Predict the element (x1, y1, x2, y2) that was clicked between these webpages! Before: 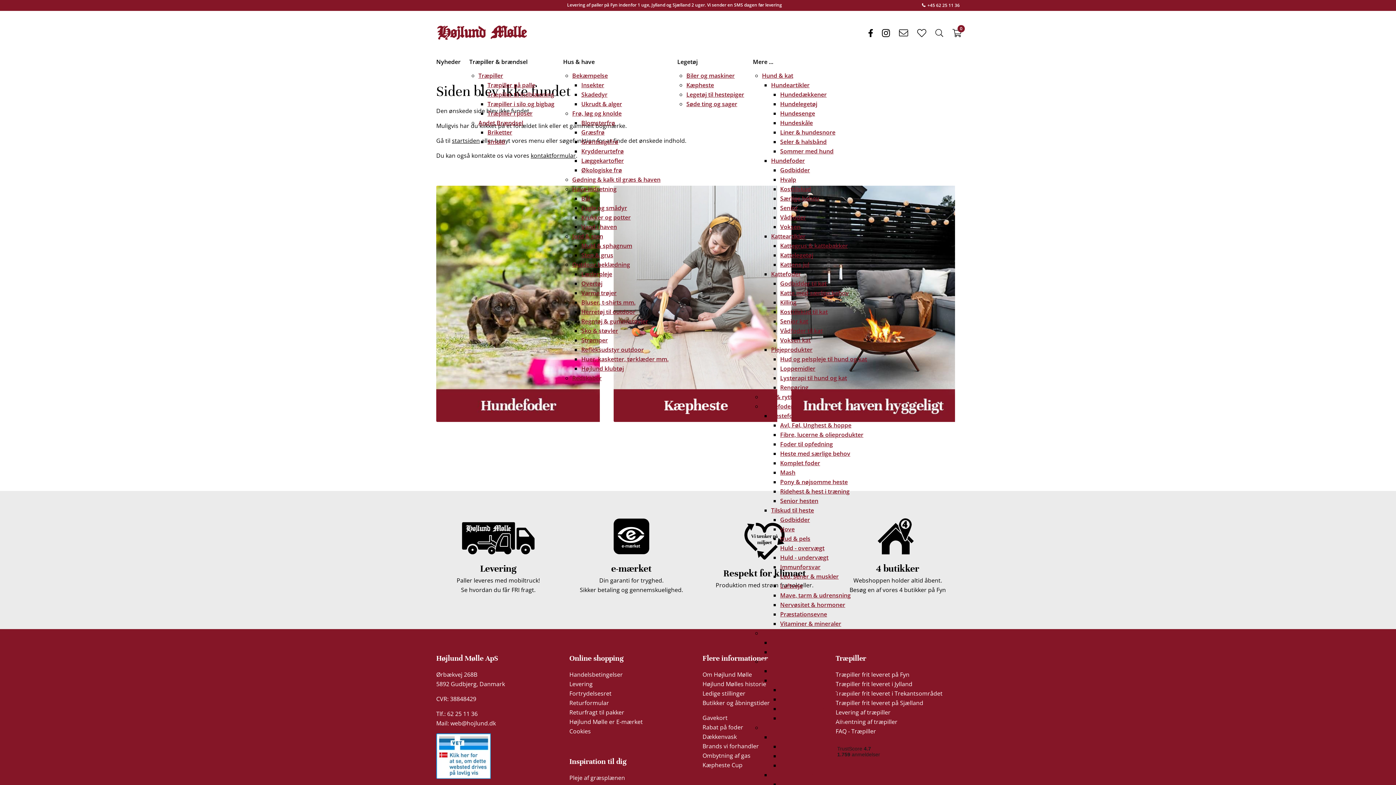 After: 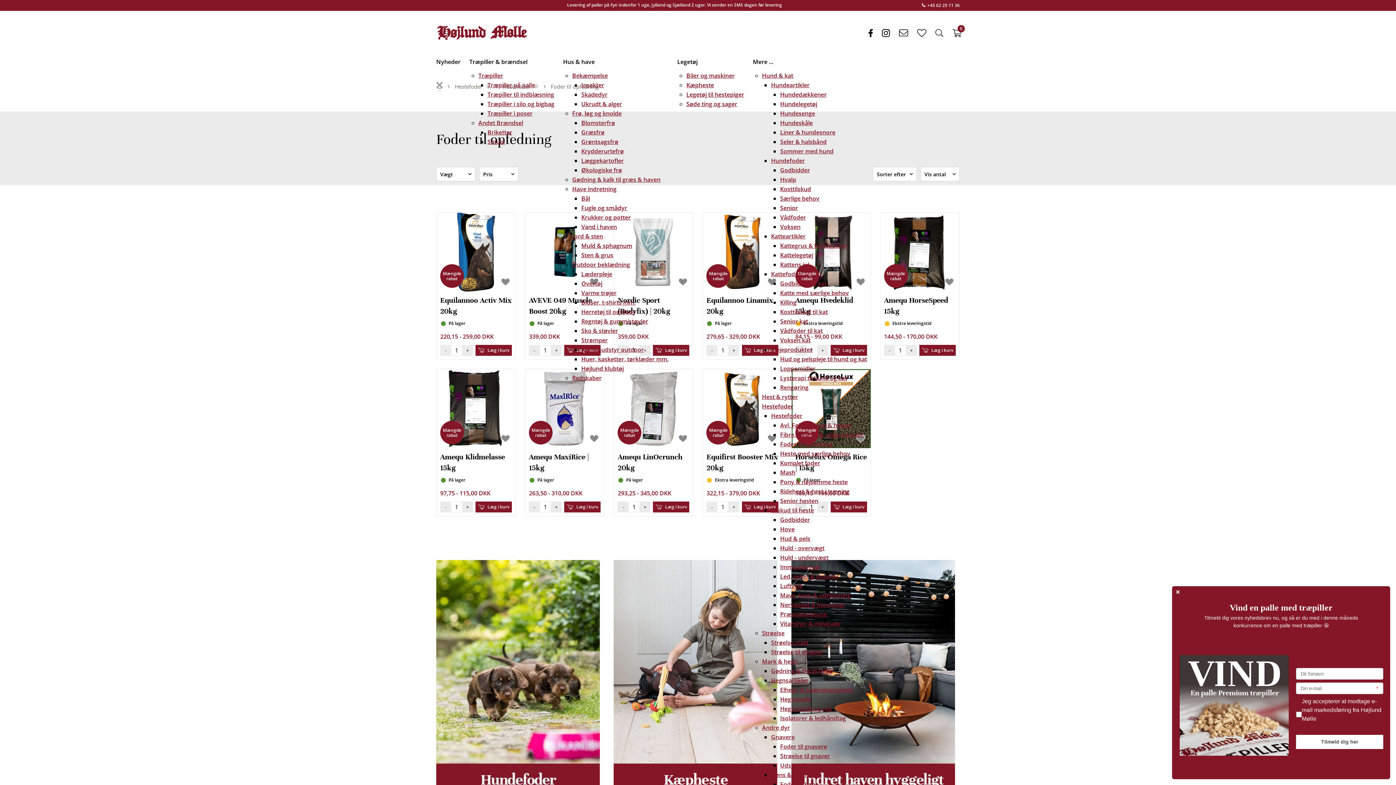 Action: label: Foder til opfedning bbox: (780, 440, 833, 448)